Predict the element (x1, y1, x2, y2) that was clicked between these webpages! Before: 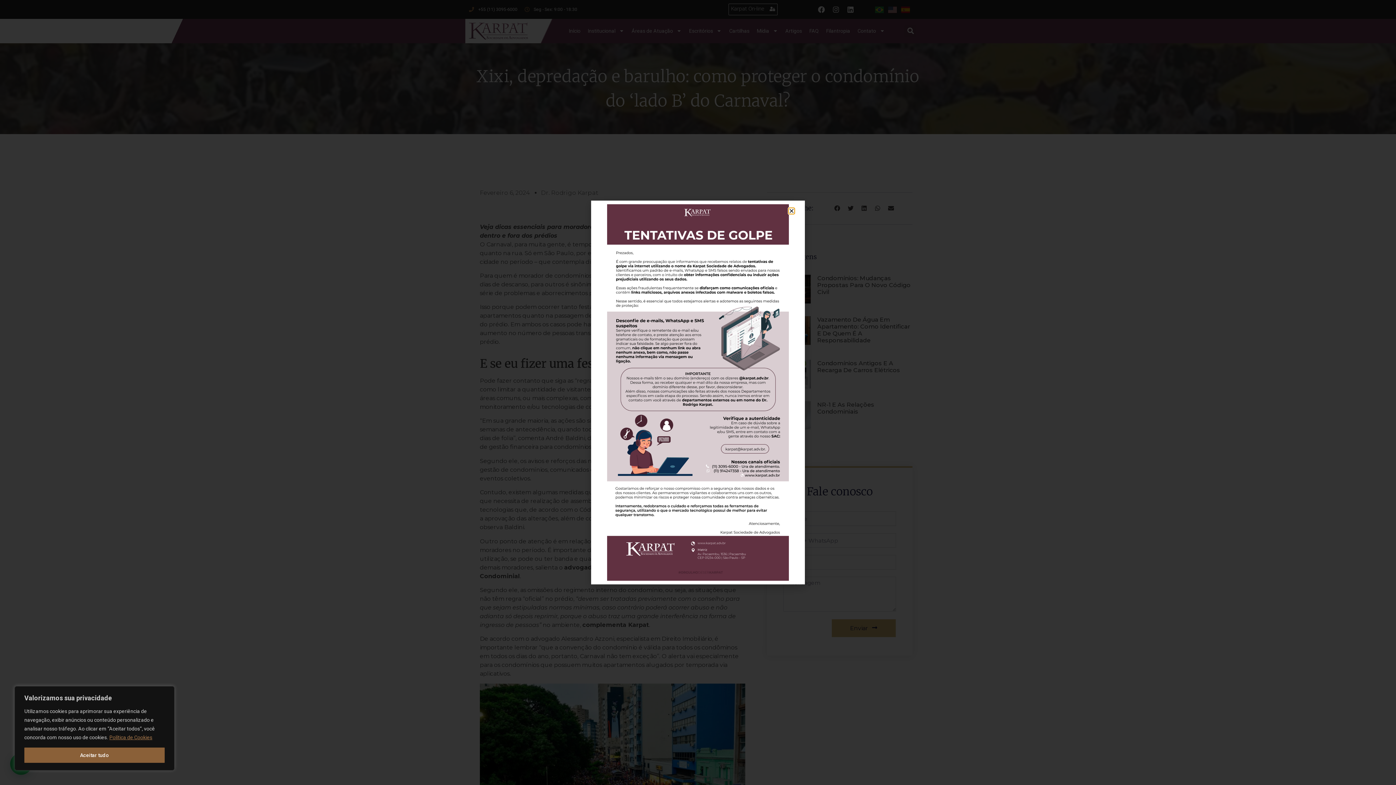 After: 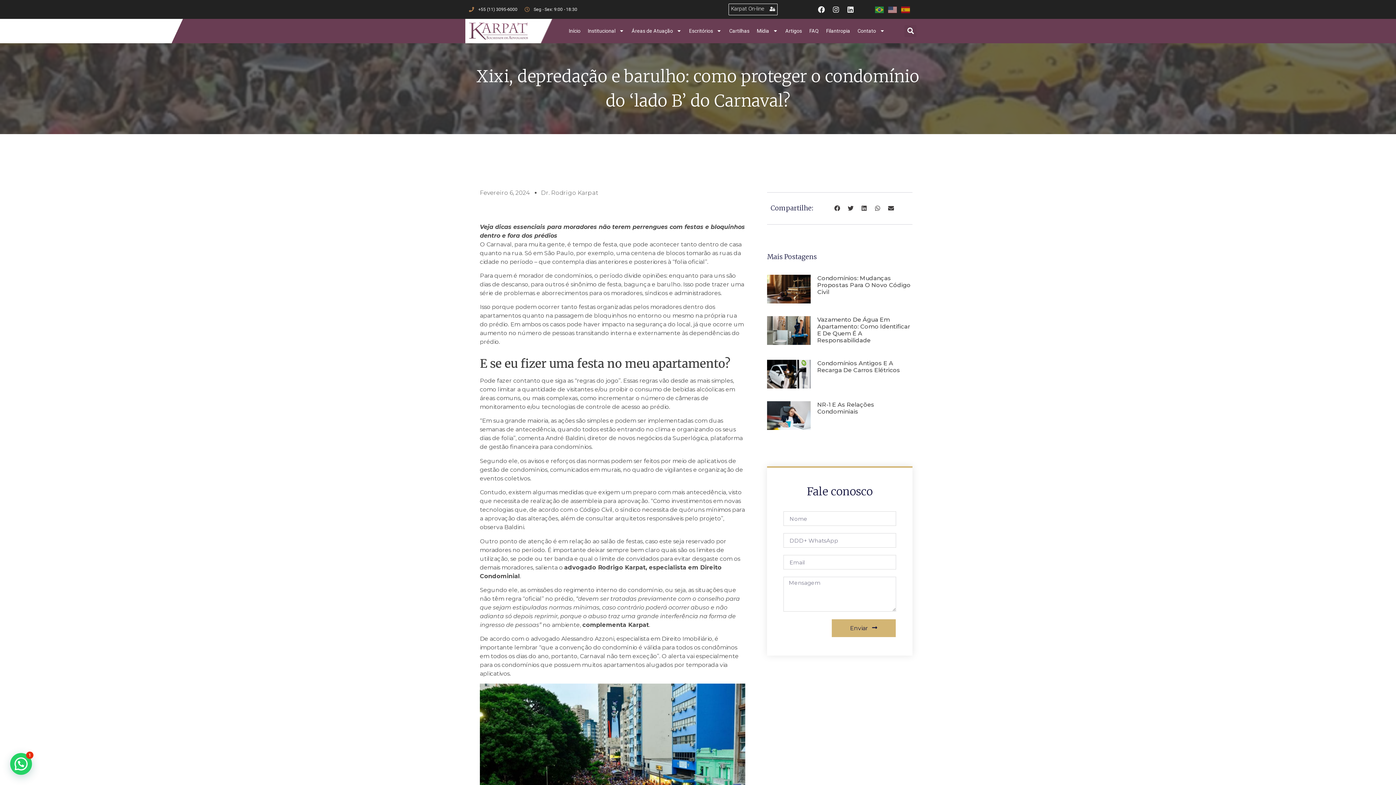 Action: bbox: (24, 748, 164, 763) label: Aceitar tudo